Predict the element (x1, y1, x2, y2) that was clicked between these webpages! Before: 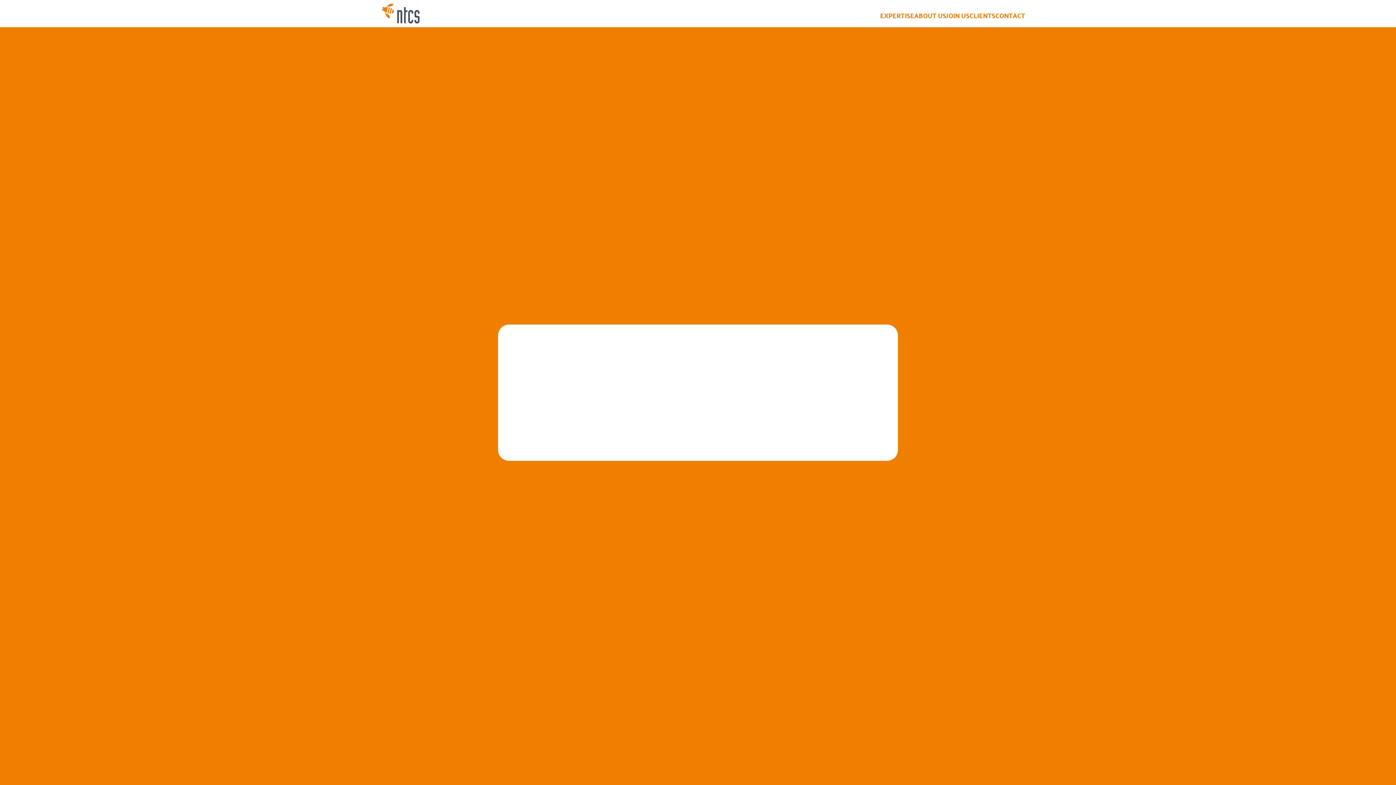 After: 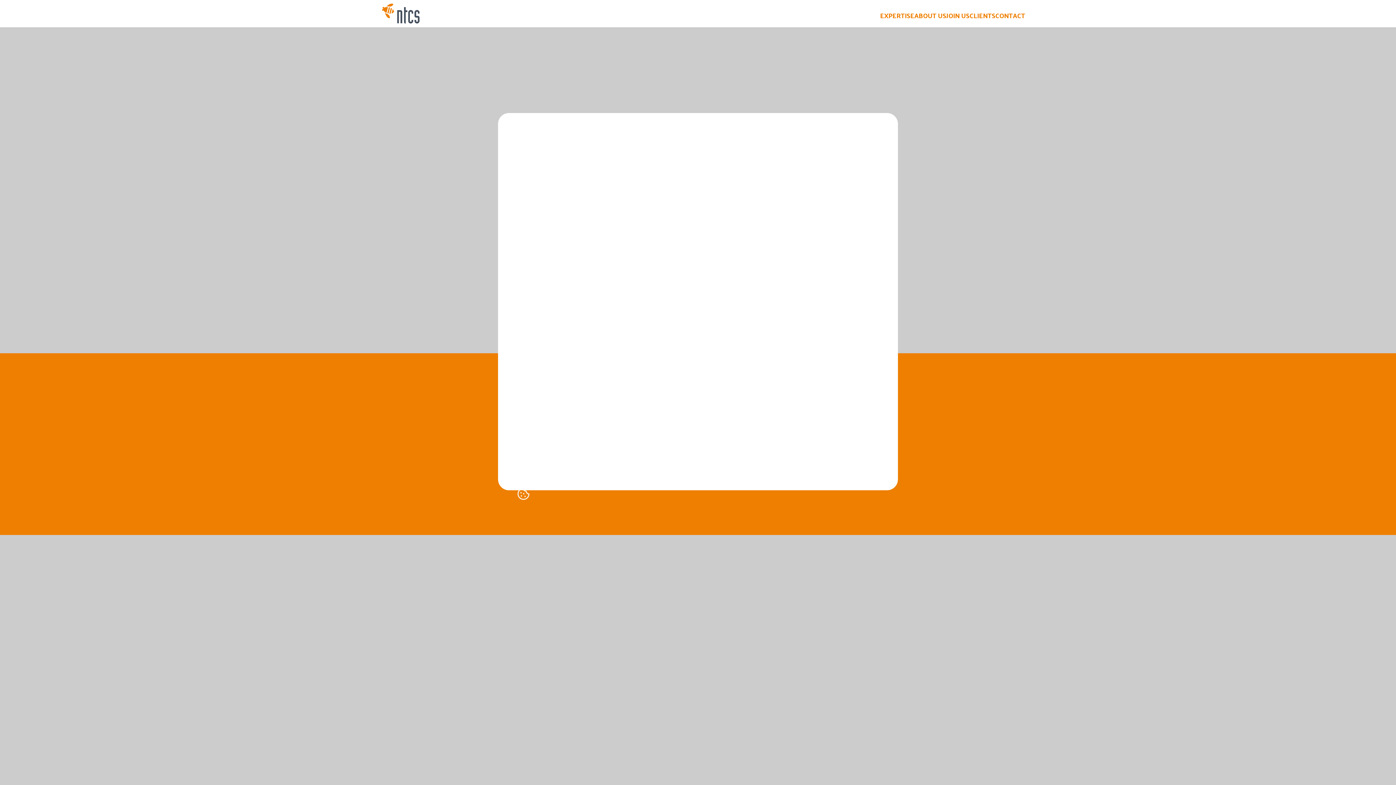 Action: bbox: (969, 9, 995, 20) label: CLIENTS
CLIENTS